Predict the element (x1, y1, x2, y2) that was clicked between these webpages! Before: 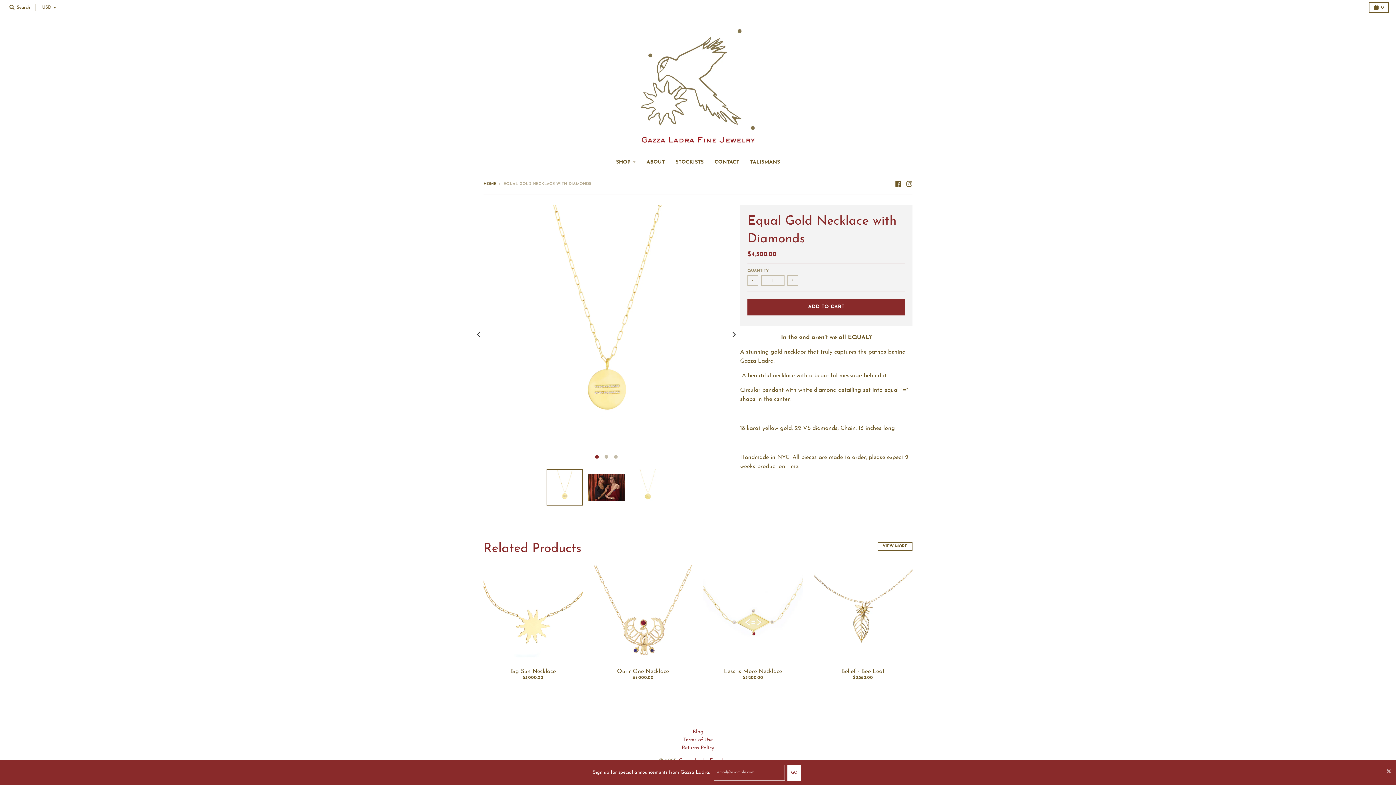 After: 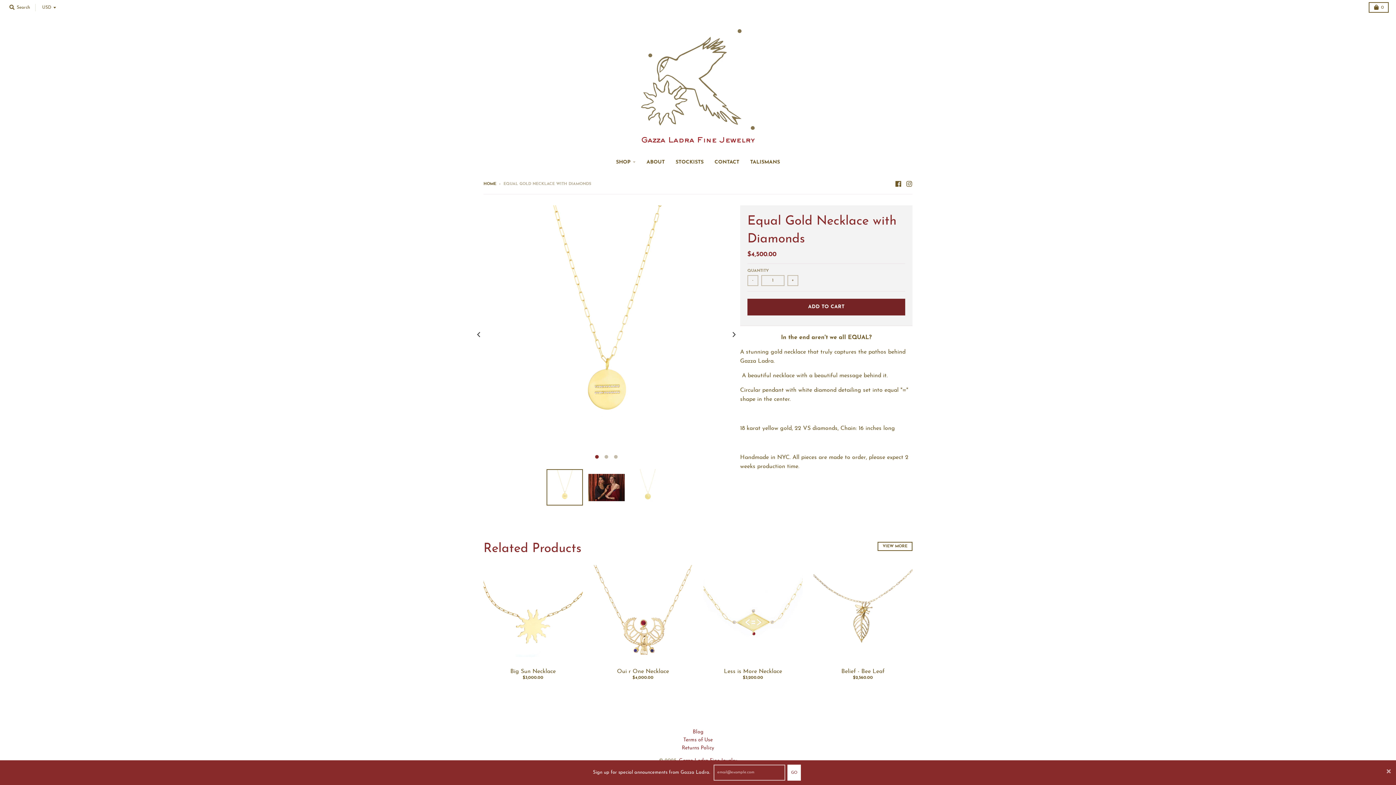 Action: bbox: (747, 298, 905, 315) label: ADD TO CART